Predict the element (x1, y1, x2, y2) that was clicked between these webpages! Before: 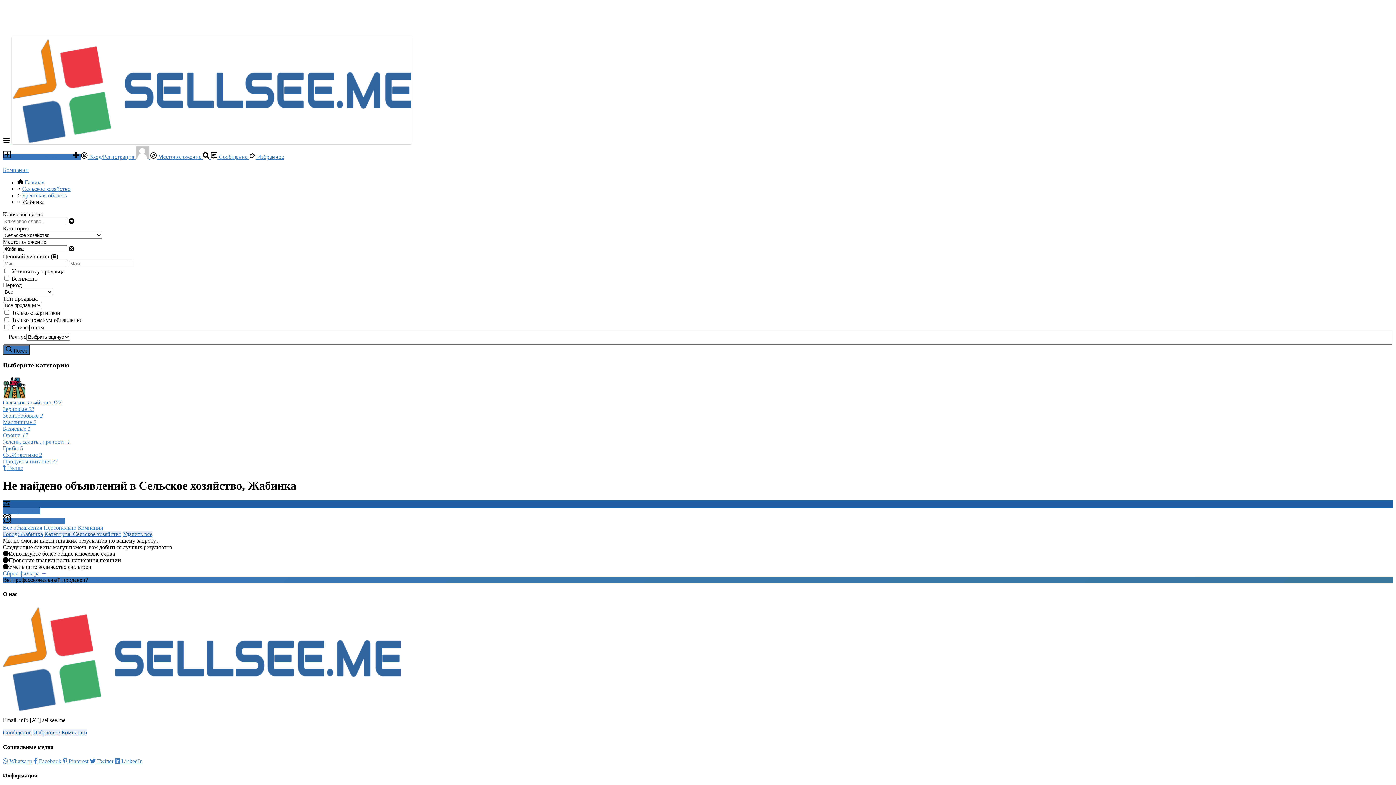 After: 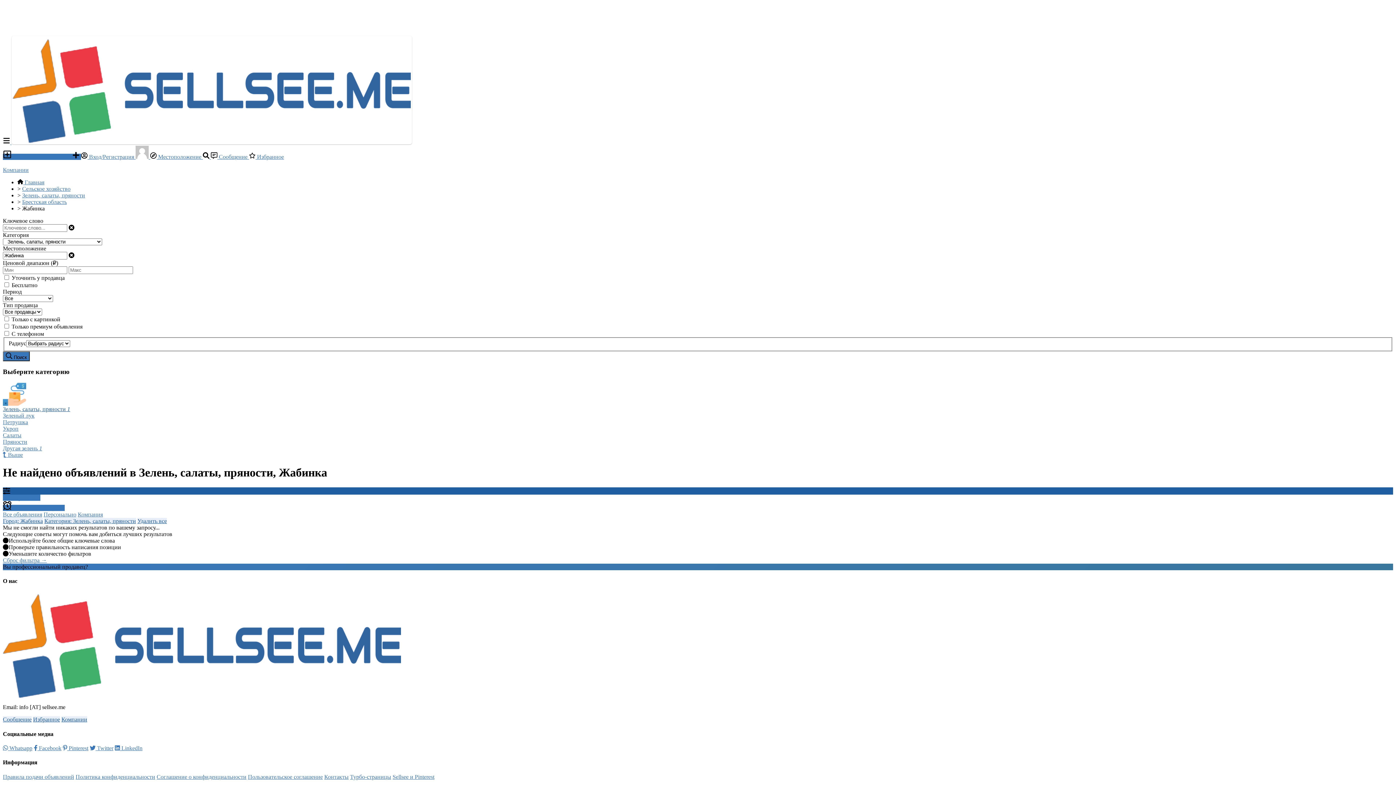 Action: bbox: (2, 438, 1393, 445) label: Зелень, салаты, пряности 1